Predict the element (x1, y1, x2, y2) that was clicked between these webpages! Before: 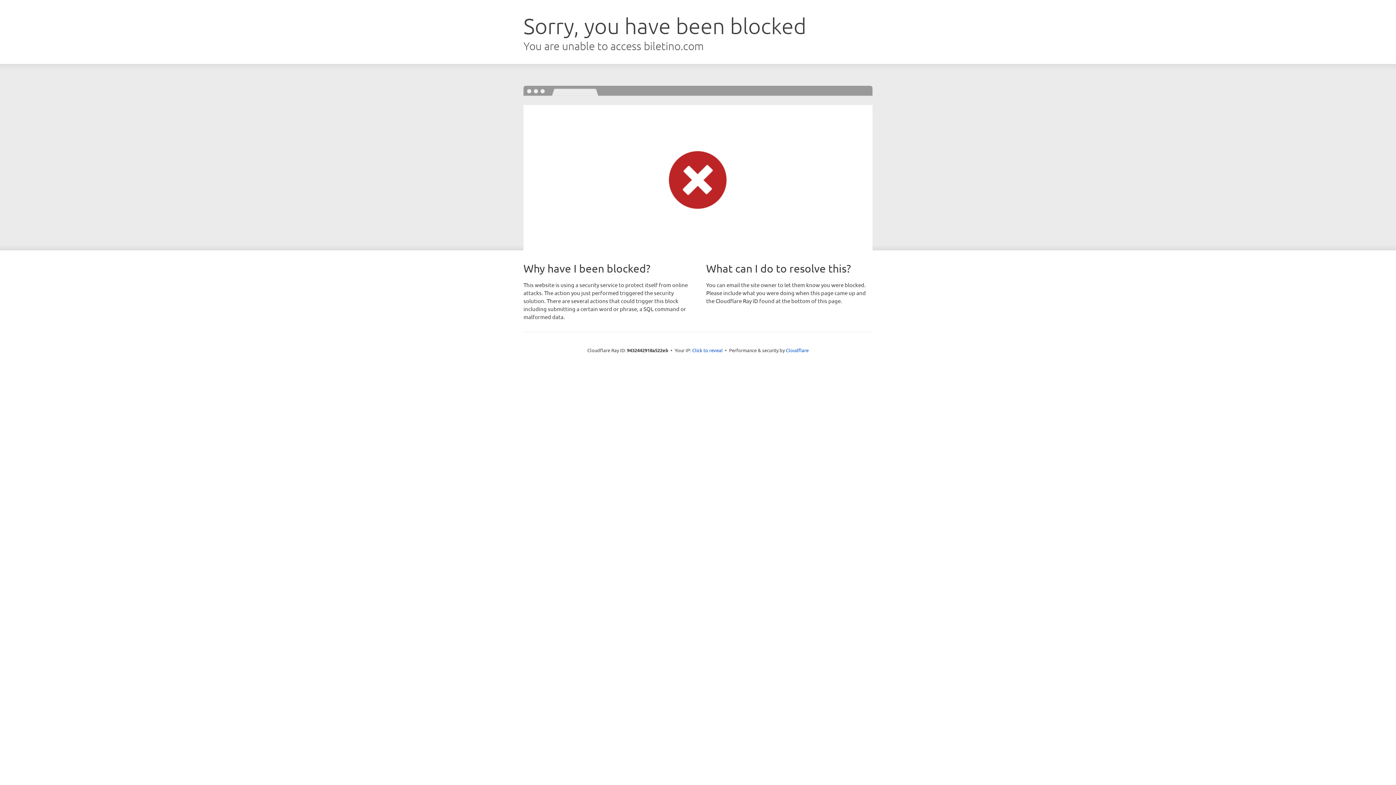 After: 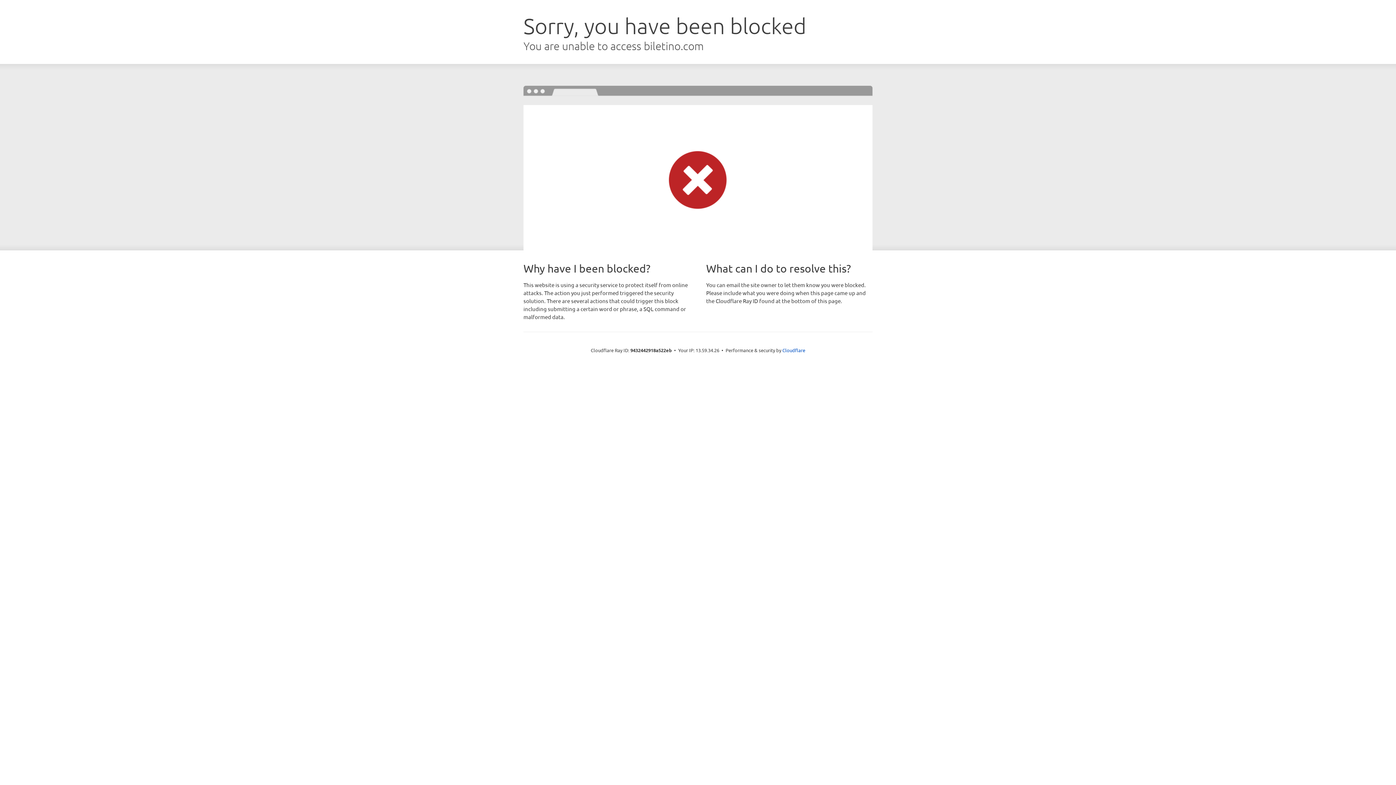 Action: label: Click to reveal bbox: (692, 346, 722, 353)